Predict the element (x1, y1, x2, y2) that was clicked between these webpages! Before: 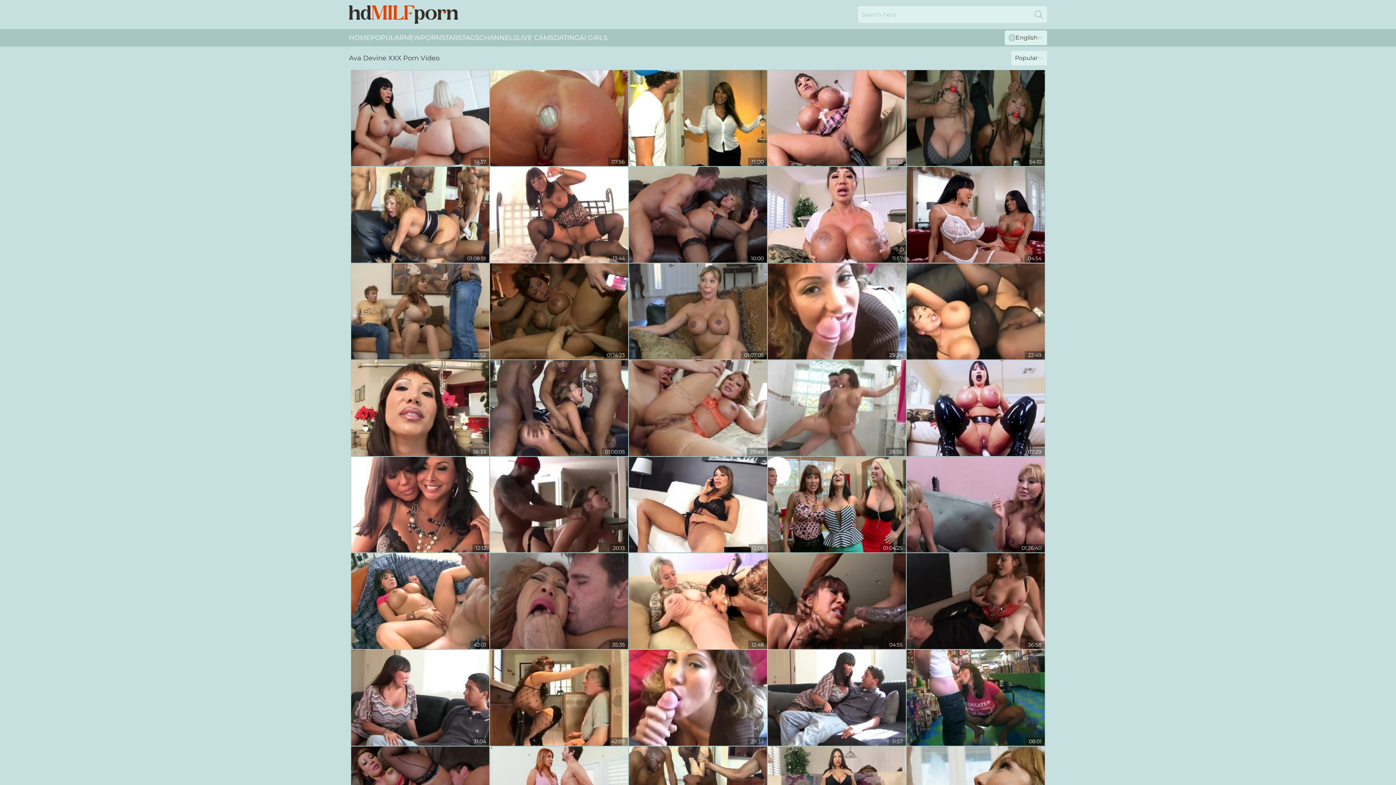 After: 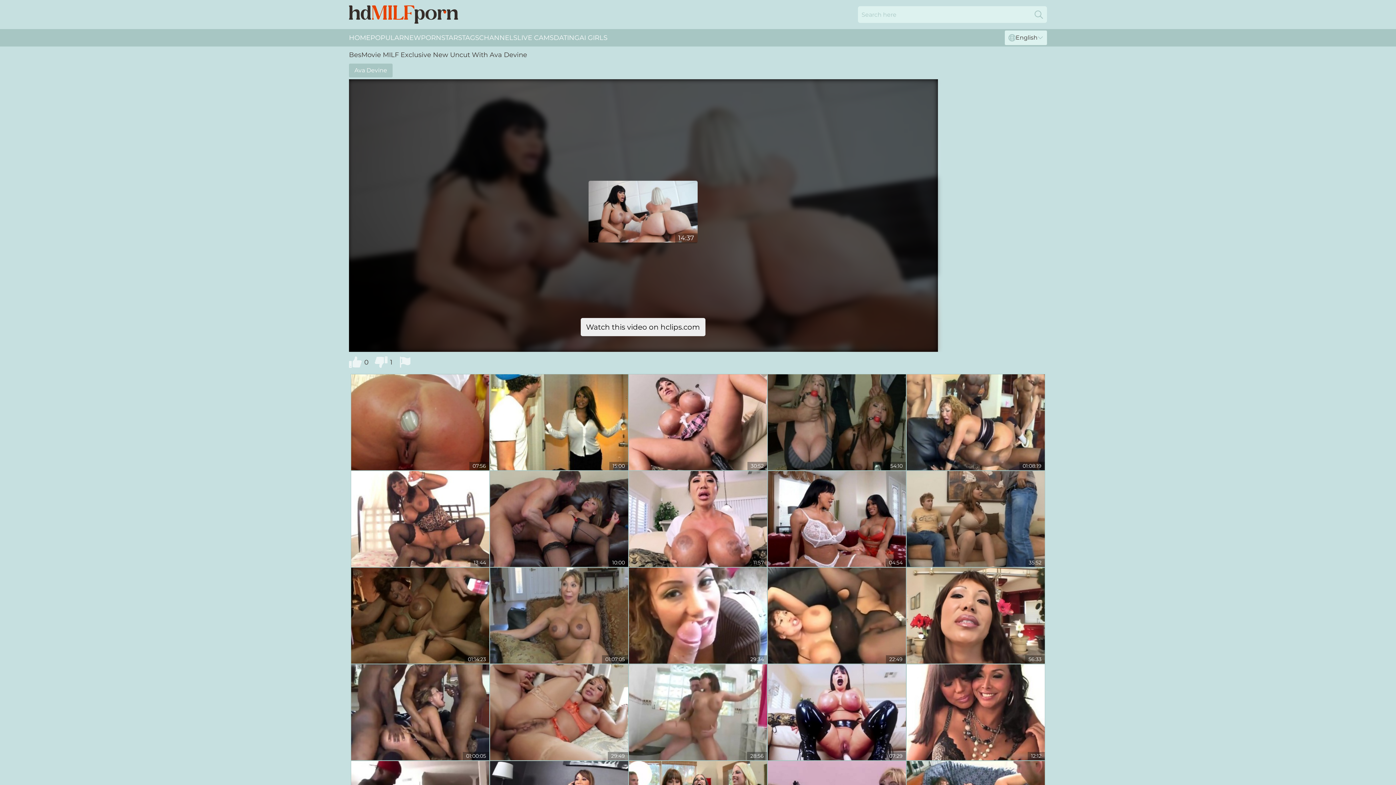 Action: bbox: (351, 70, 489, 166)